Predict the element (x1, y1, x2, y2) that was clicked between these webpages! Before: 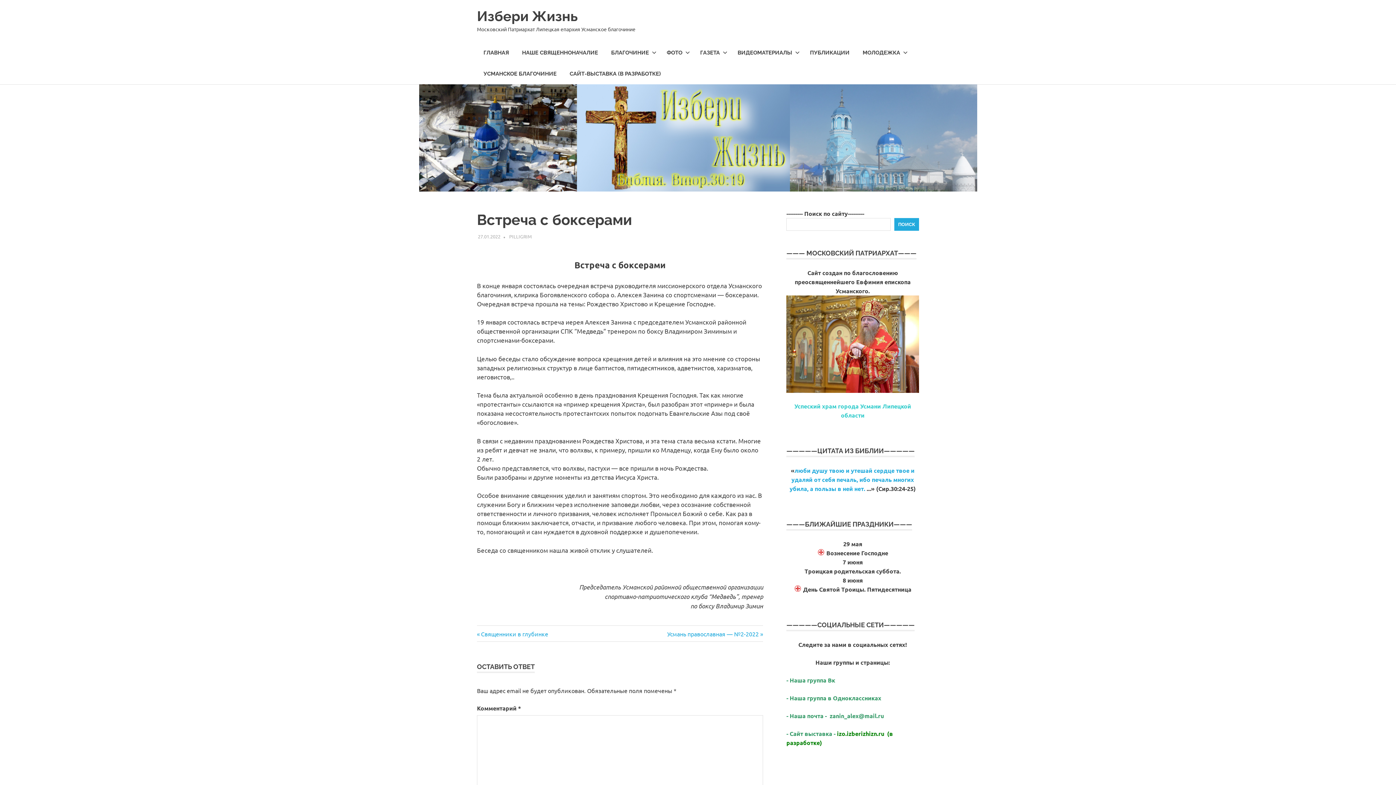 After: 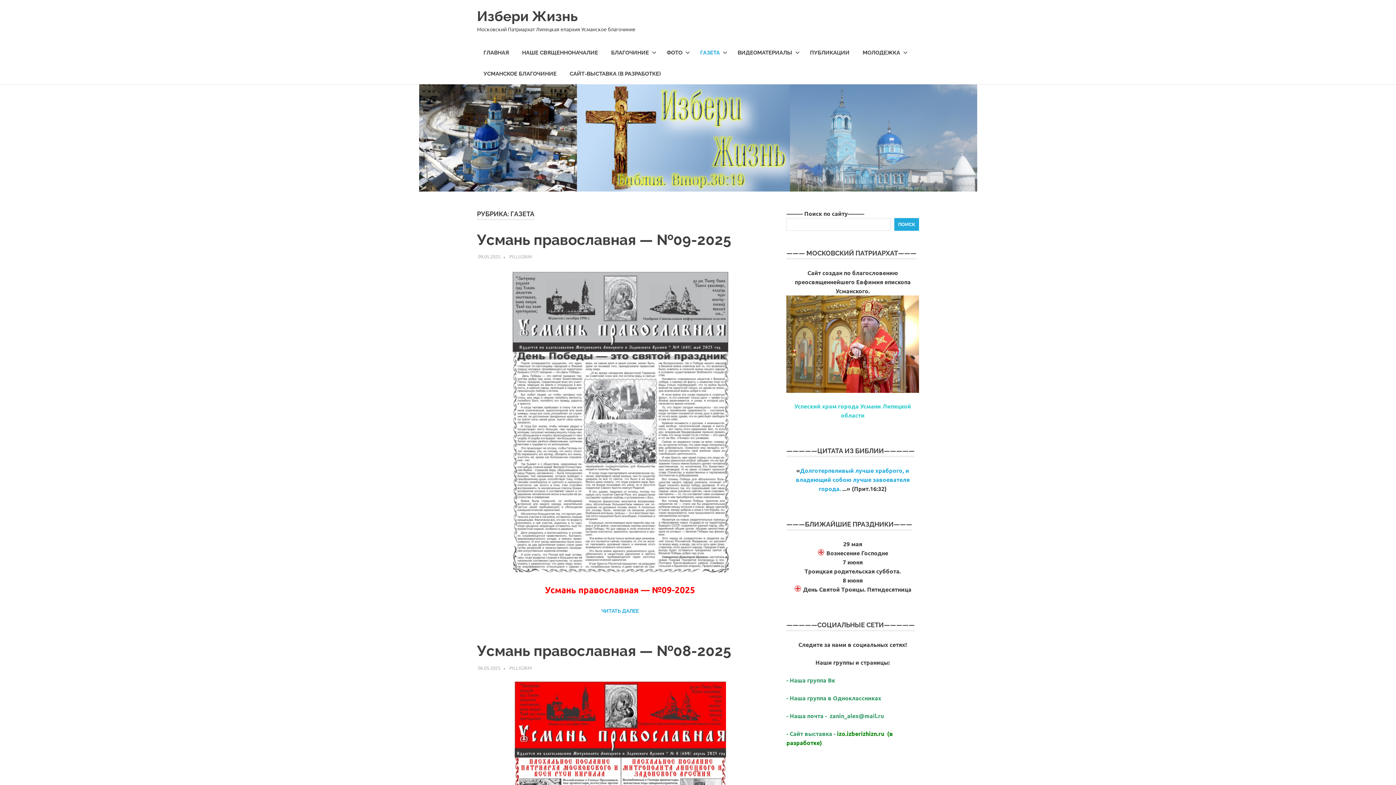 Action: bbox: (693, 42, 731, 63) label: ГАЗЕТА